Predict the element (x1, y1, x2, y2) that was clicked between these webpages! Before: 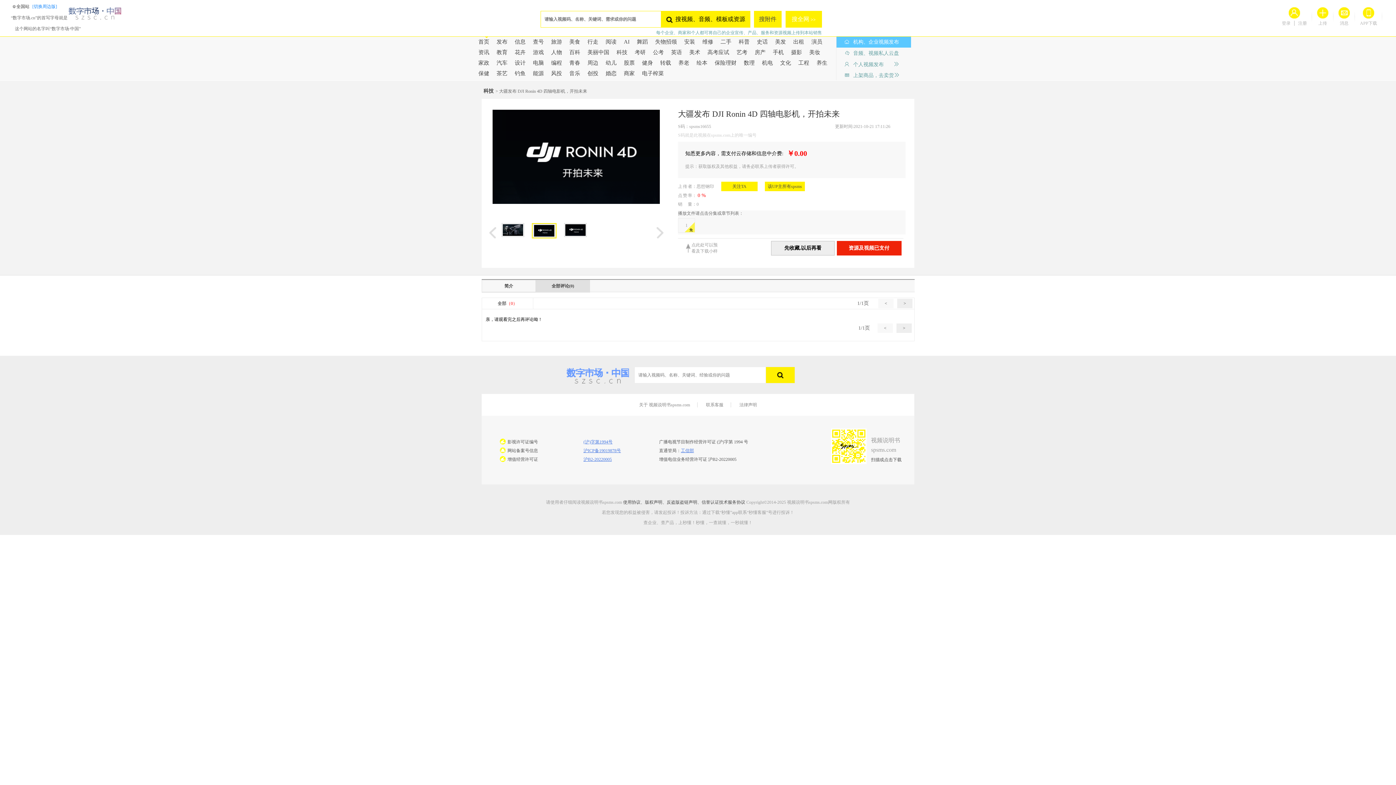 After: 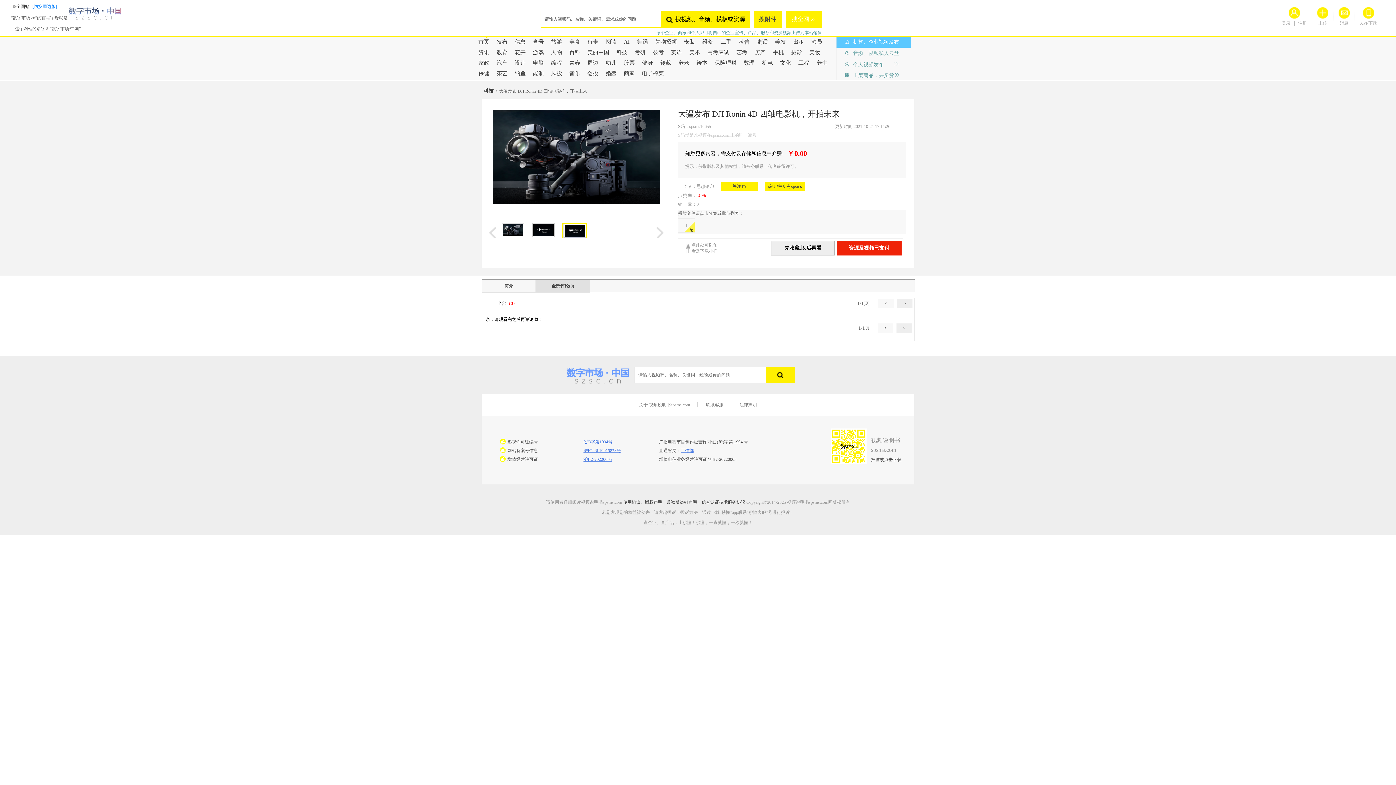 Action: bbox: (1363, 9, 1374, 15)